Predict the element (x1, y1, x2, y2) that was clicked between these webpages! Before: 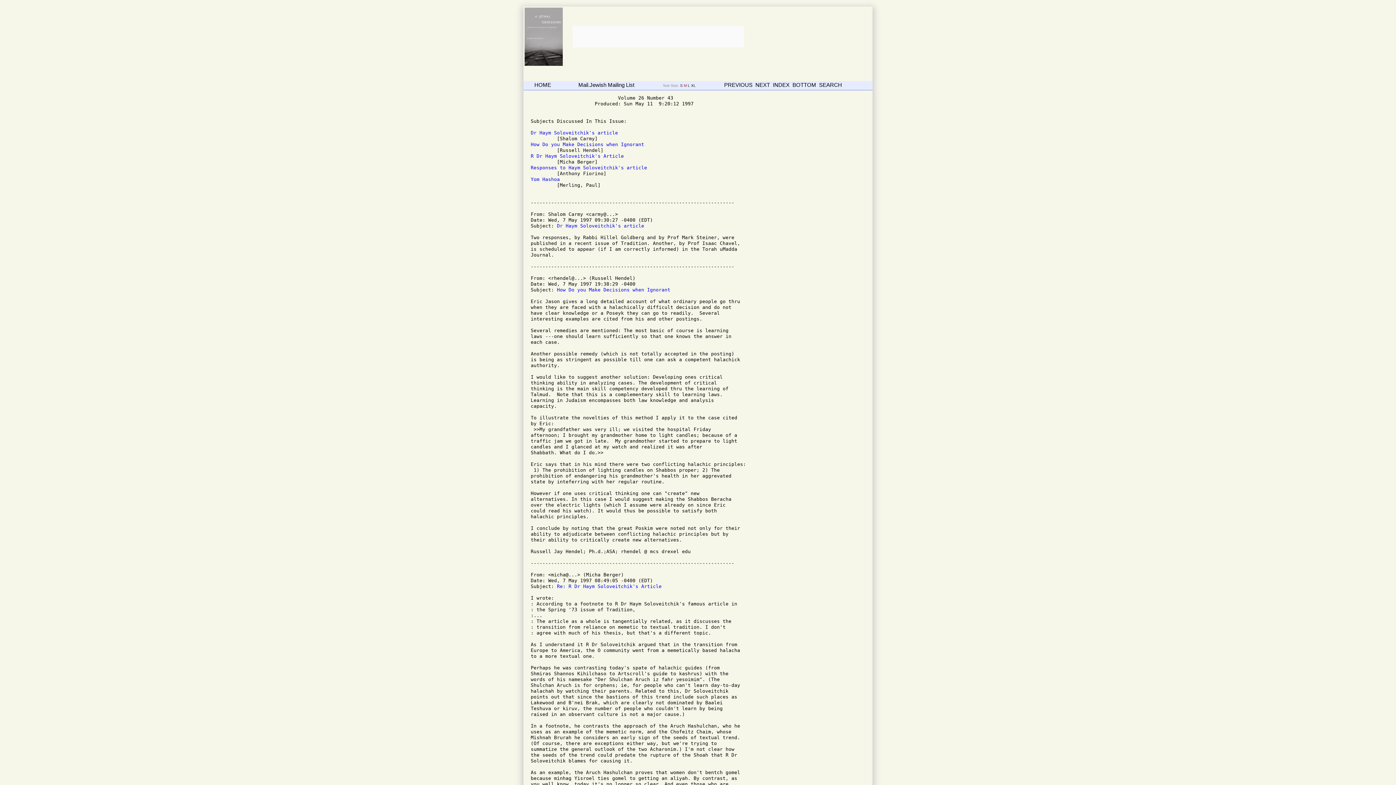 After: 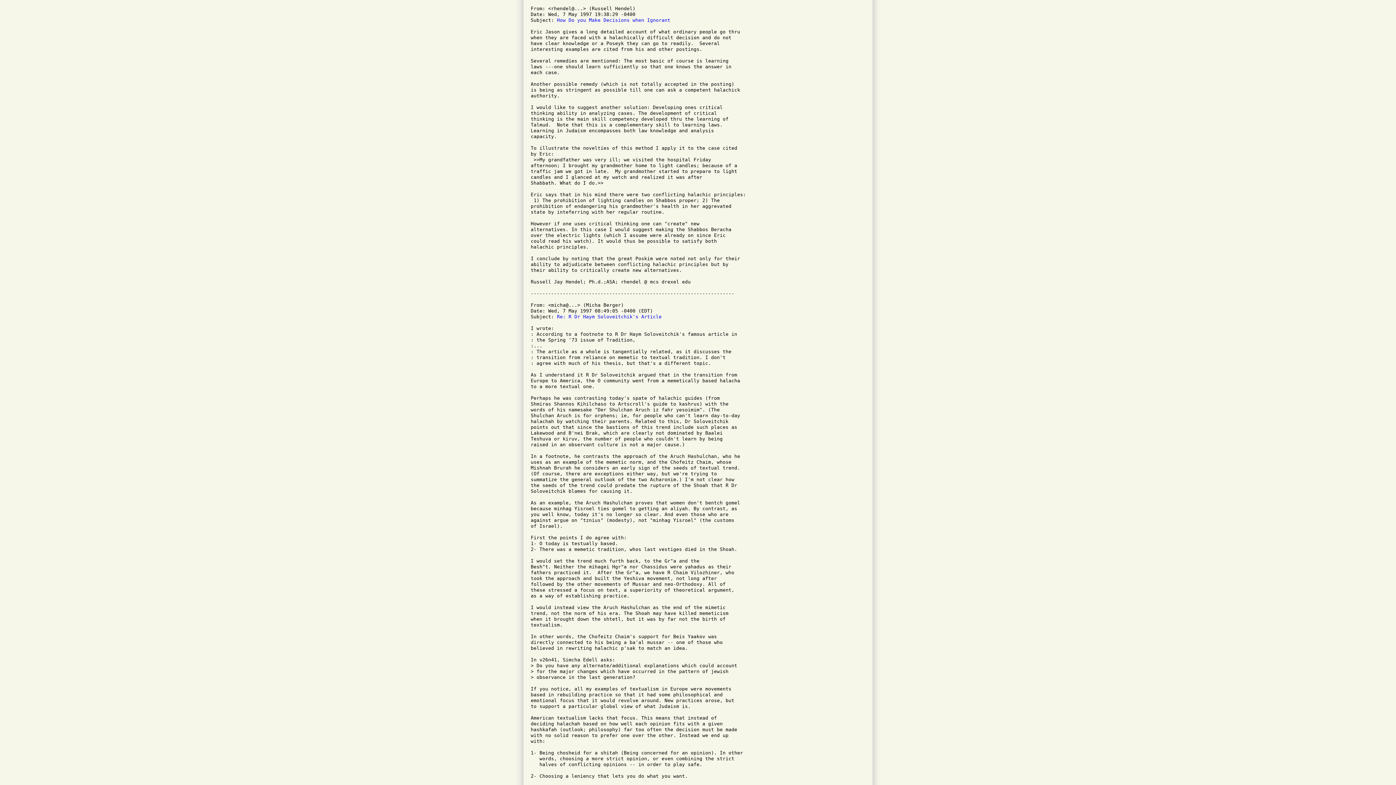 Action: bbox: (530, 141, 644, 147) label: How Do you Make Decisions when Ignorant